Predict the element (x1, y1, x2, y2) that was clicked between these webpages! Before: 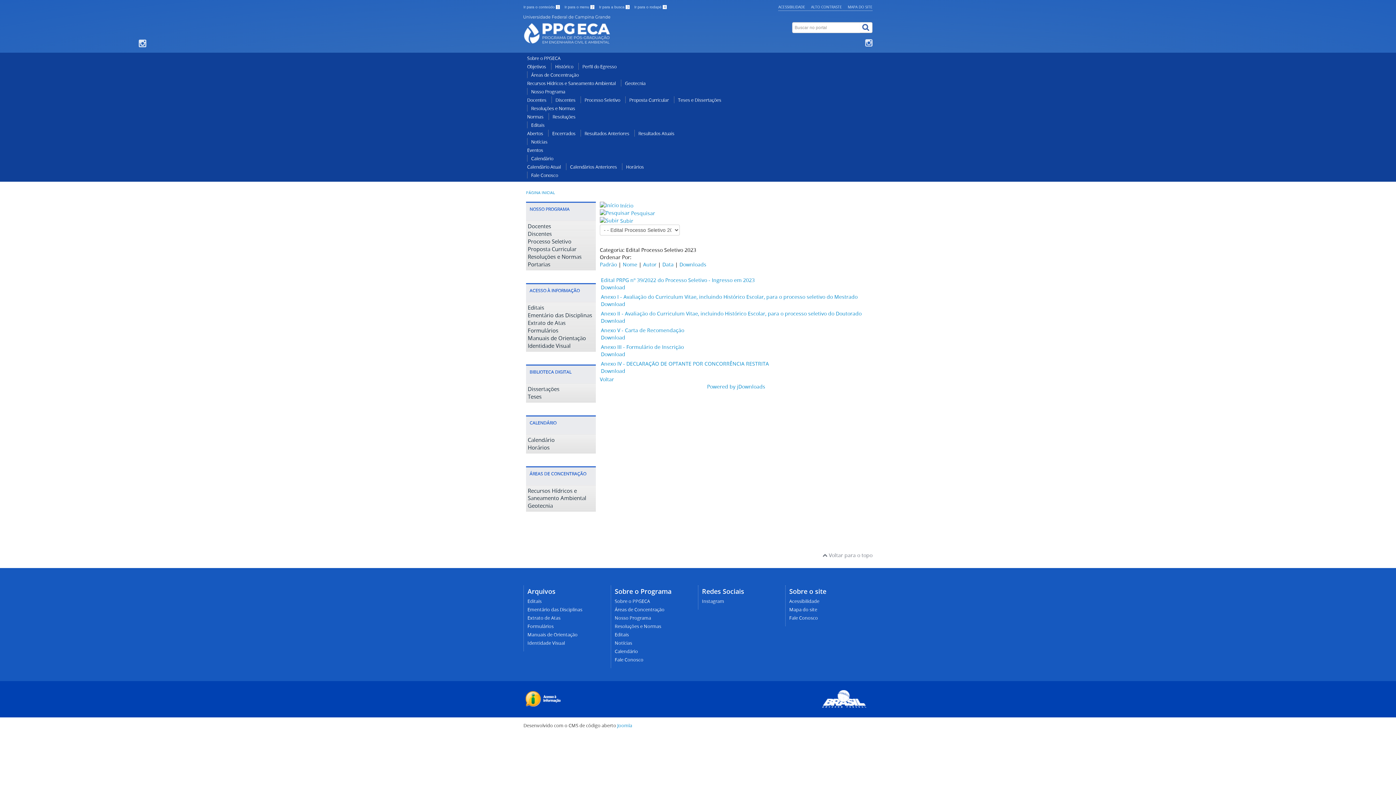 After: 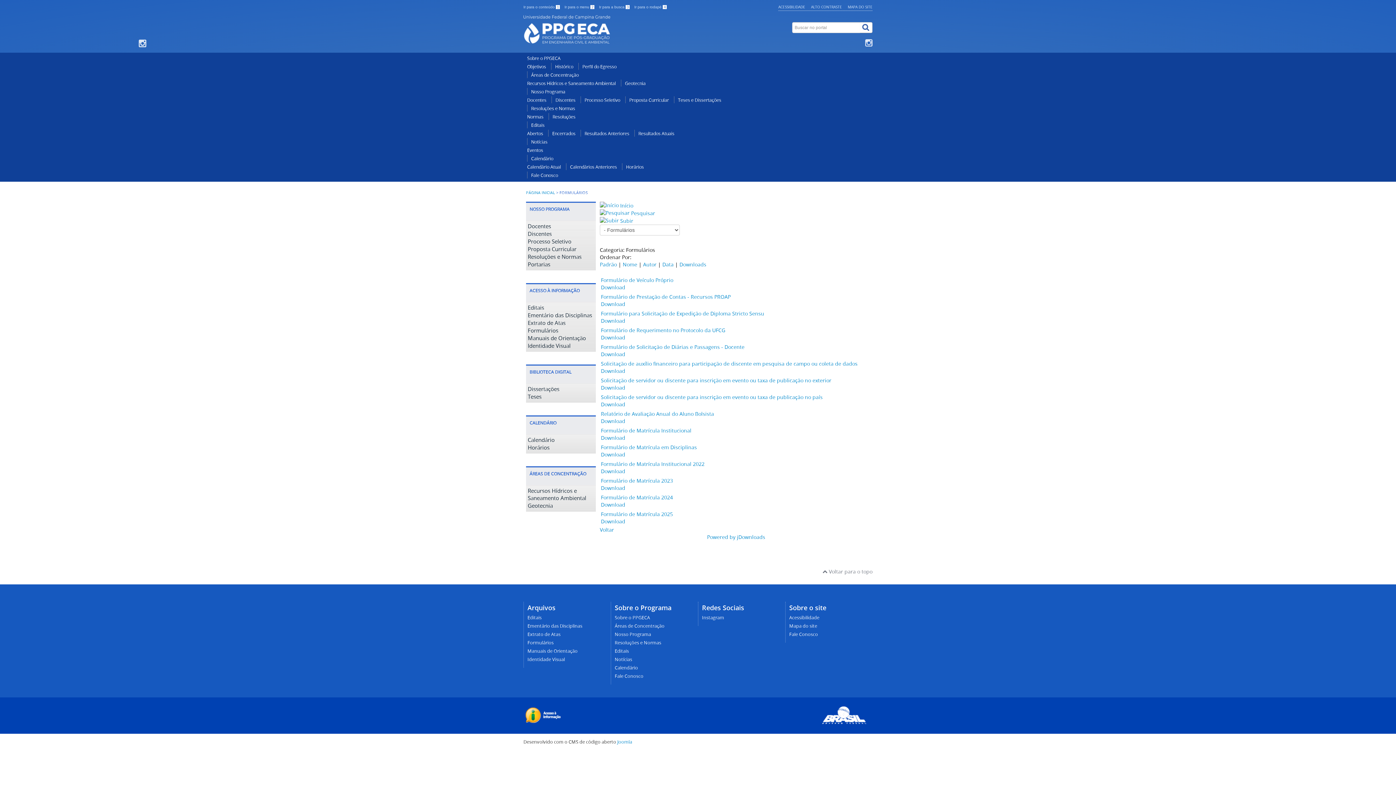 Action: label: Formulários bbox: (527, 326, 558, 334)